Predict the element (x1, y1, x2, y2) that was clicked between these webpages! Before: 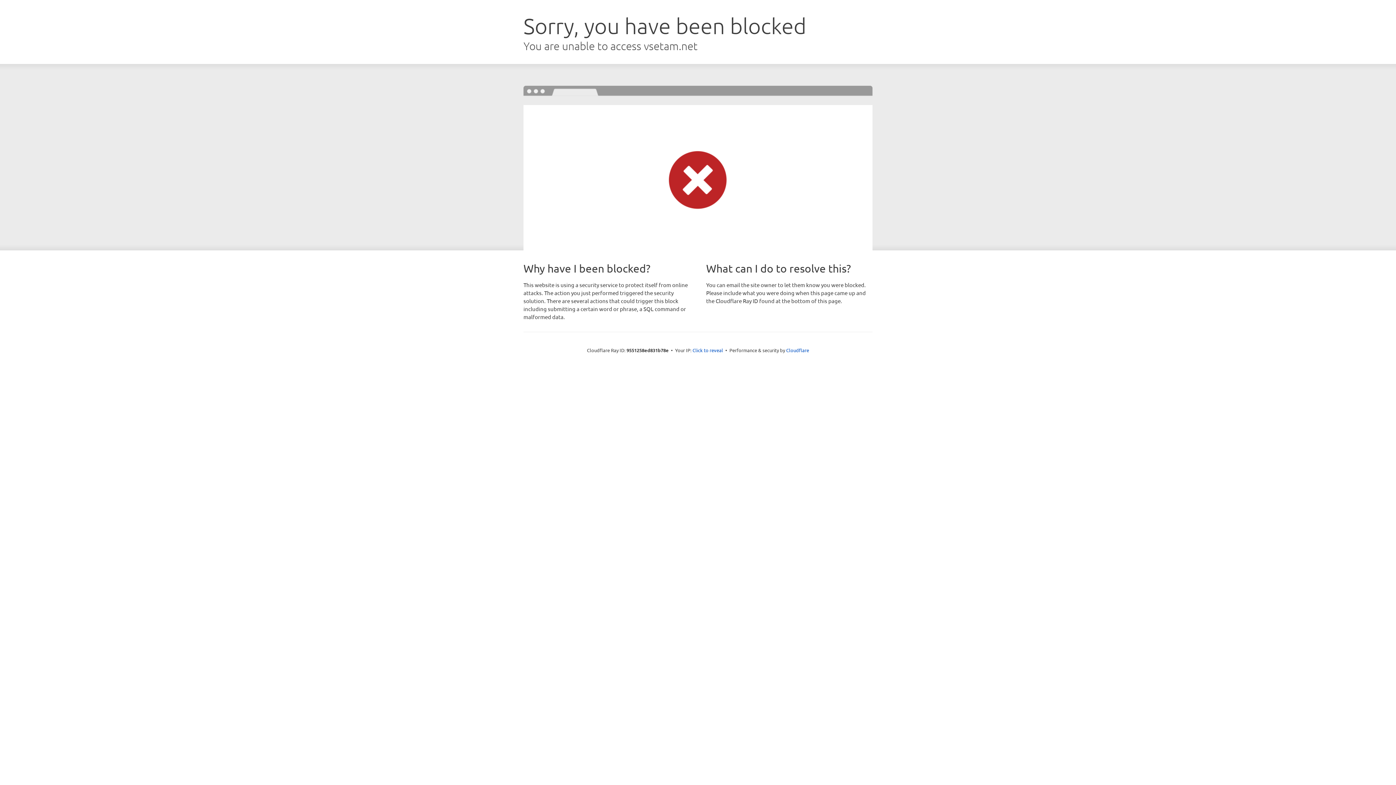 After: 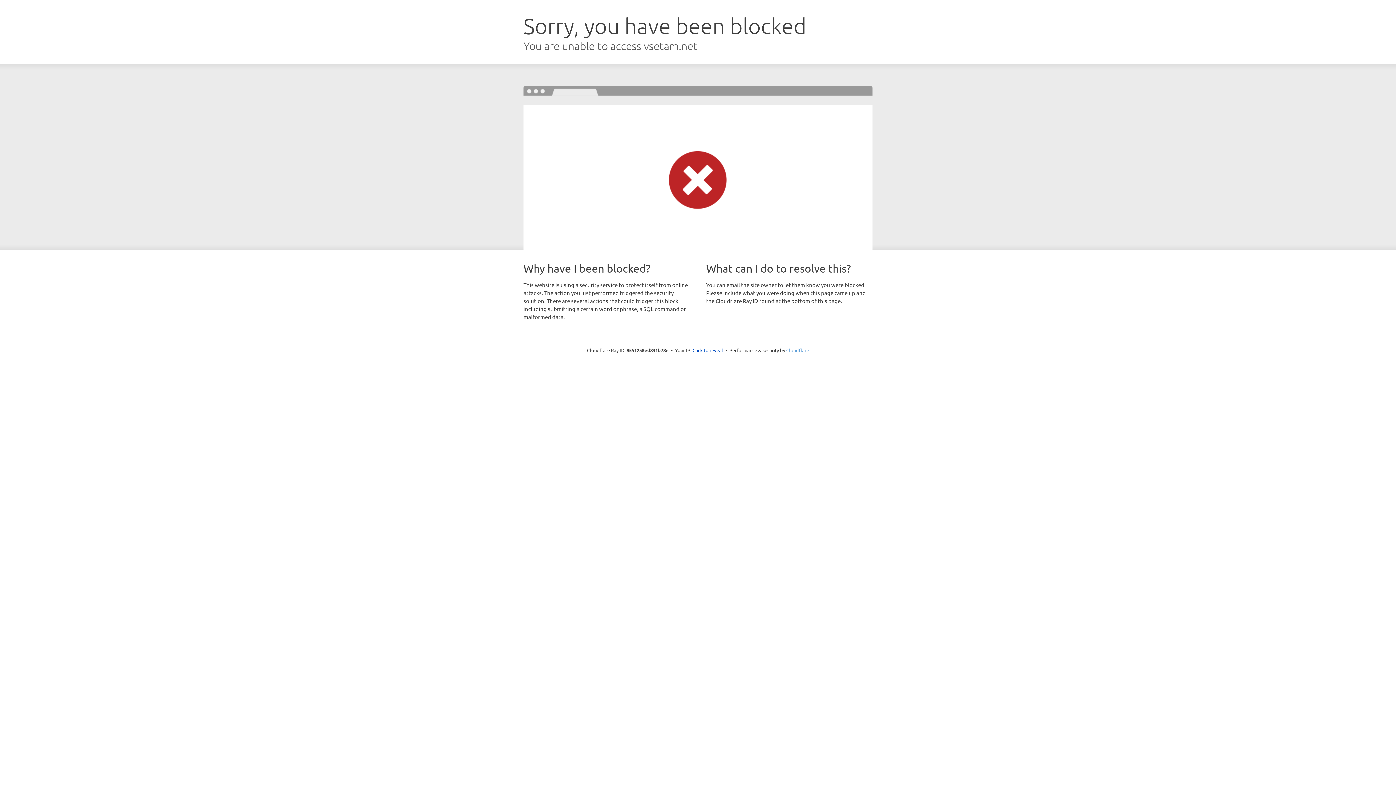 Action: label: Cloudflare bbox: (786, 347, 809, 353)